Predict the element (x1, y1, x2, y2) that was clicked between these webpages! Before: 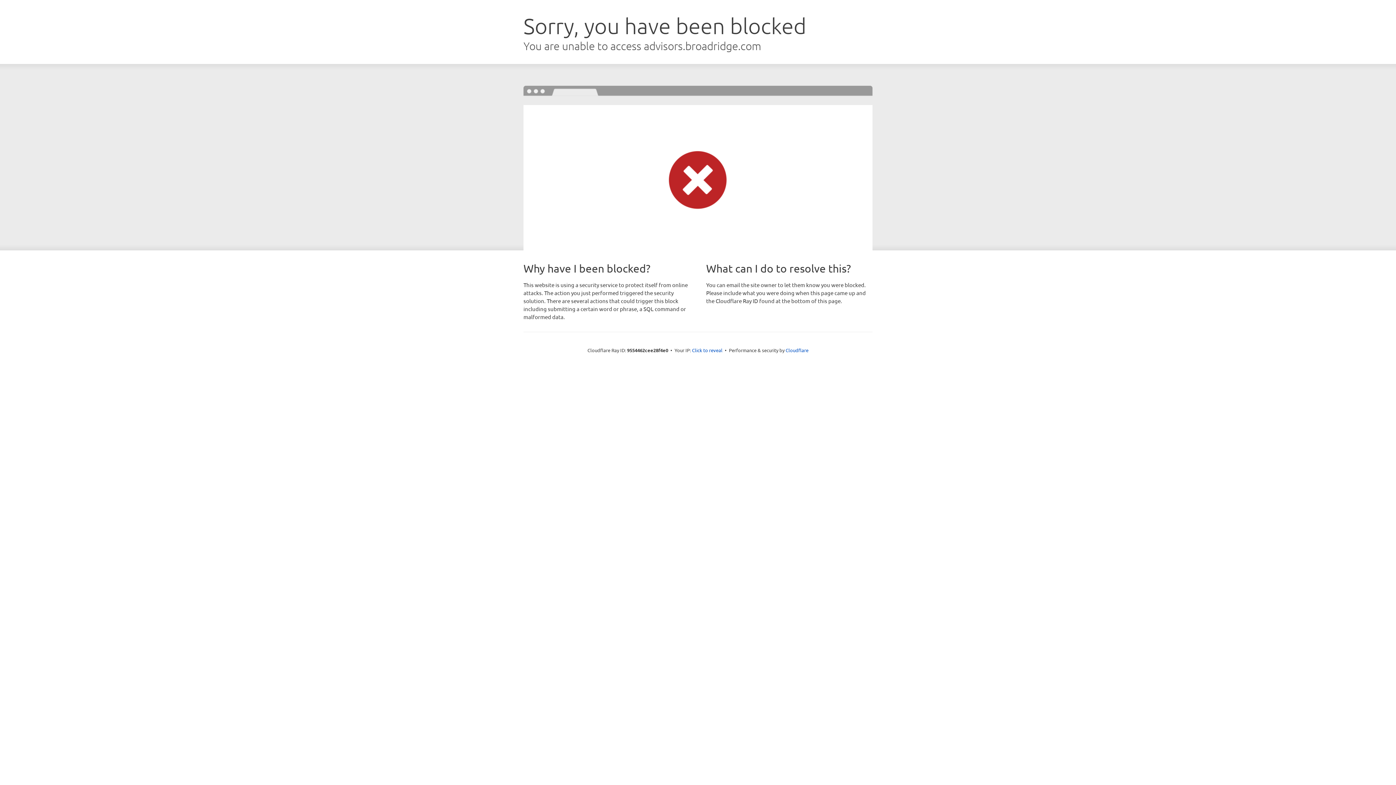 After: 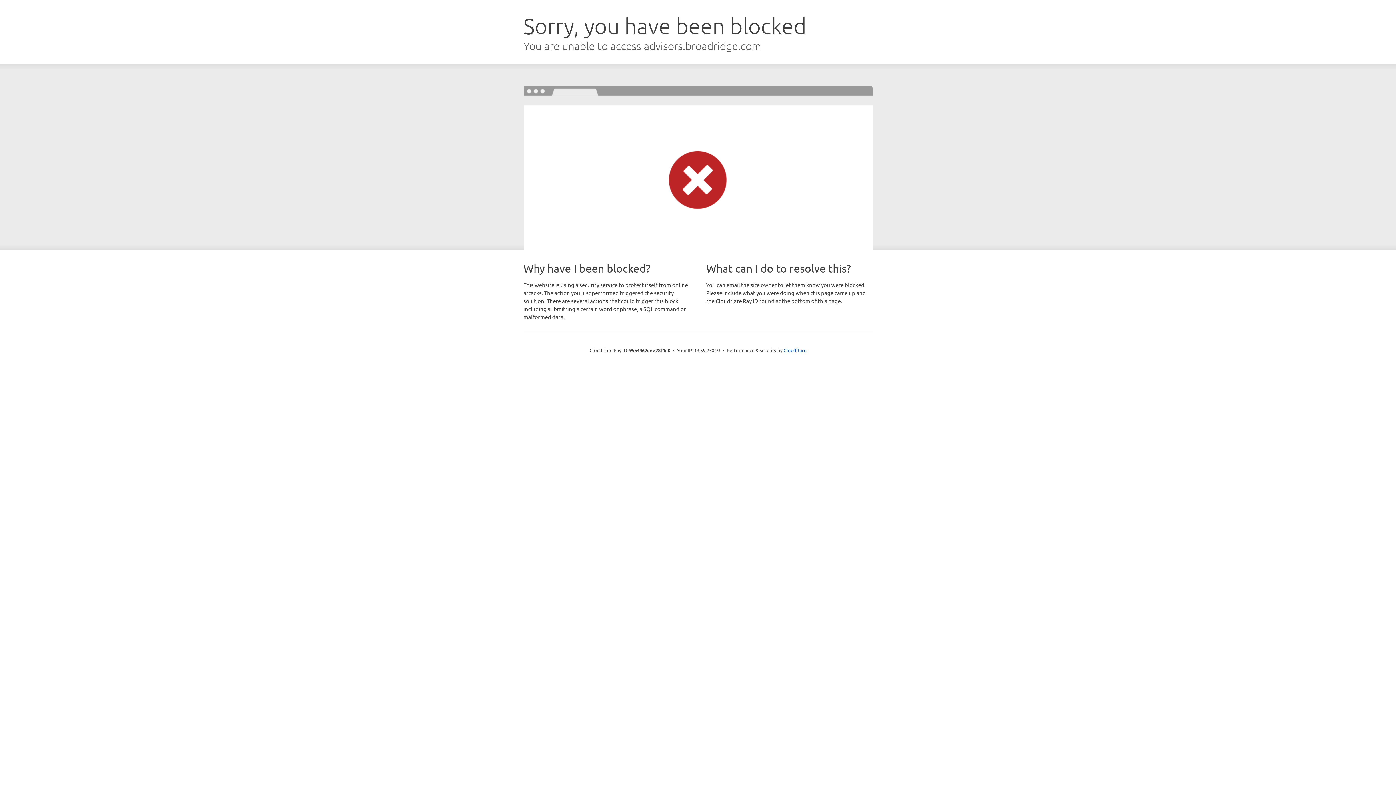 Action: bbox: (692, 346, 722, 353) label: Click to reveal